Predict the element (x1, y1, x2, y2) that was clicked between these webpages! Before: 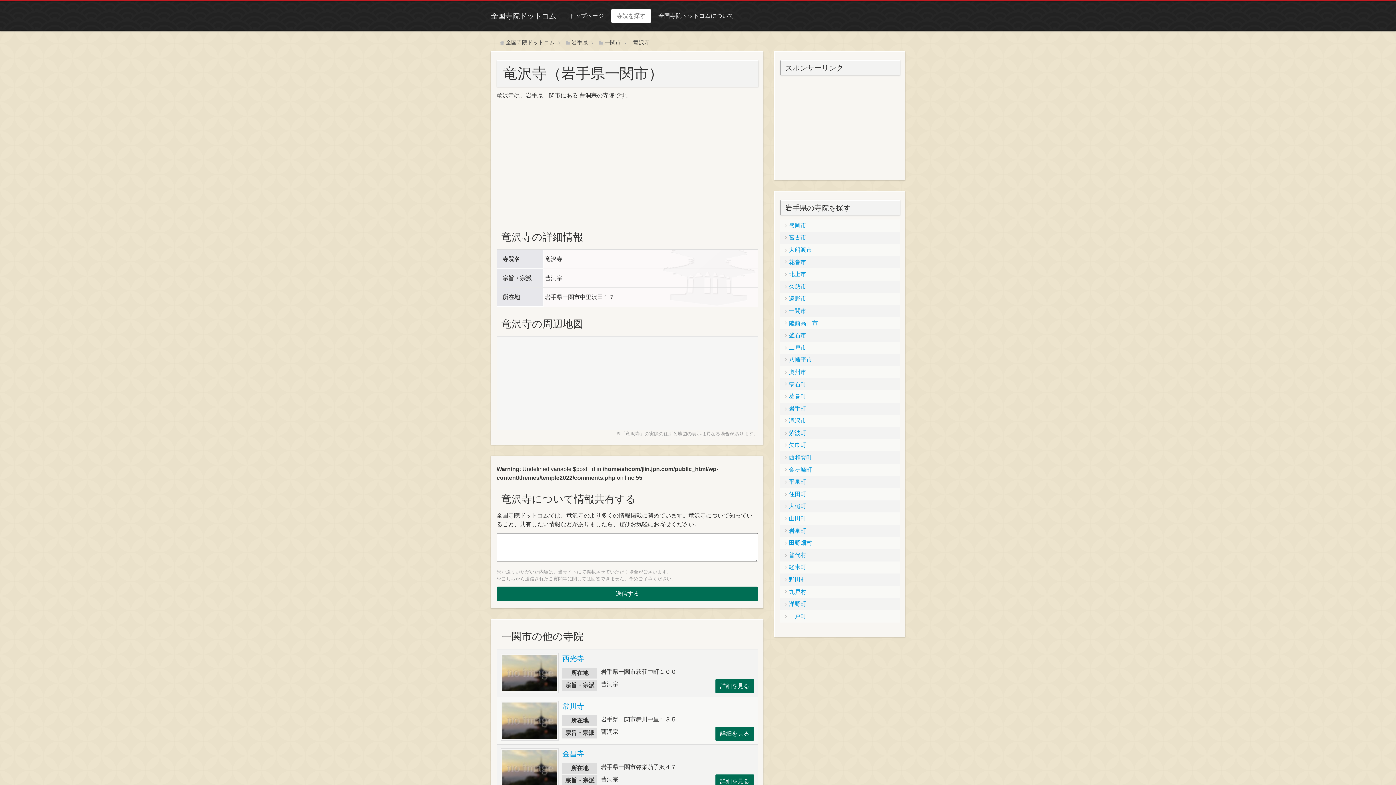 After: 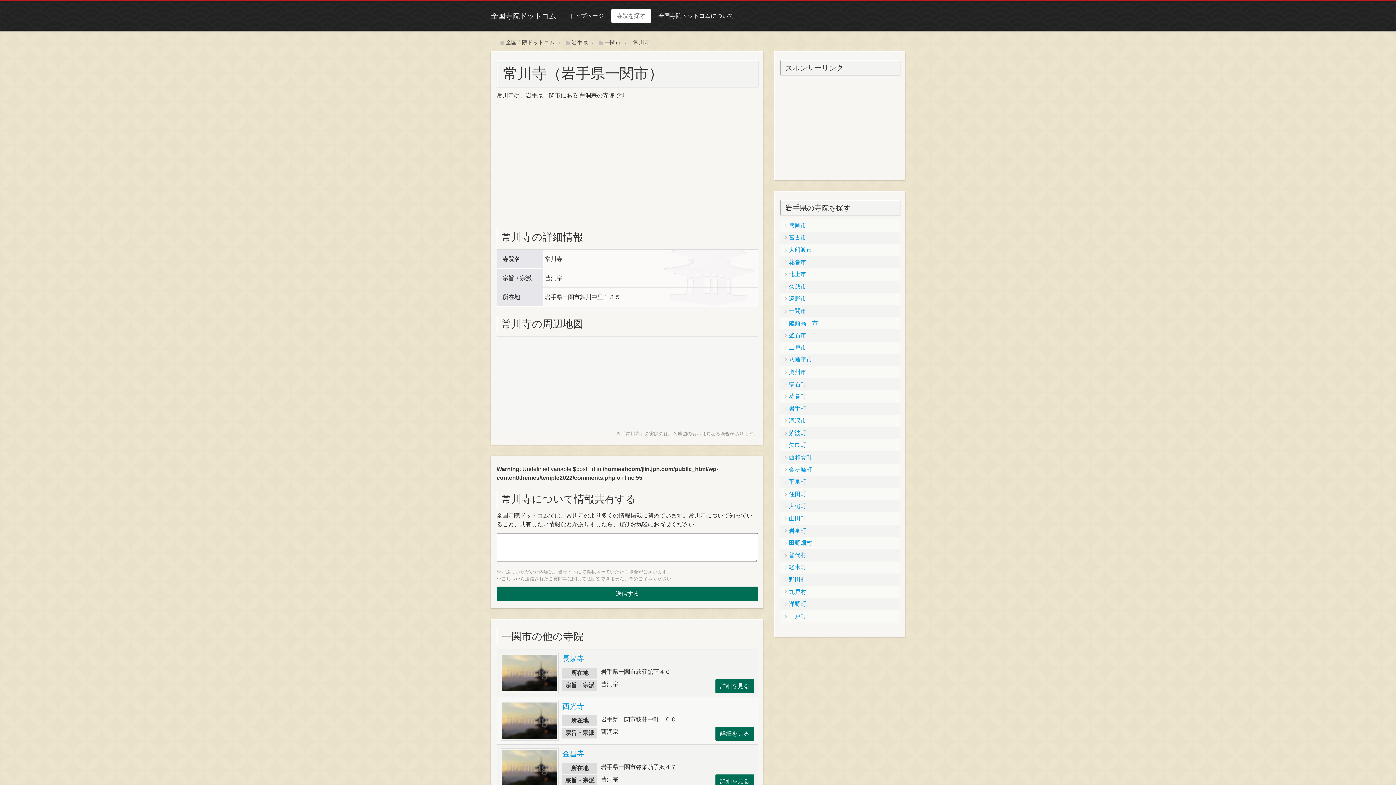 Action: bbox: (502, 717, 557, 723)